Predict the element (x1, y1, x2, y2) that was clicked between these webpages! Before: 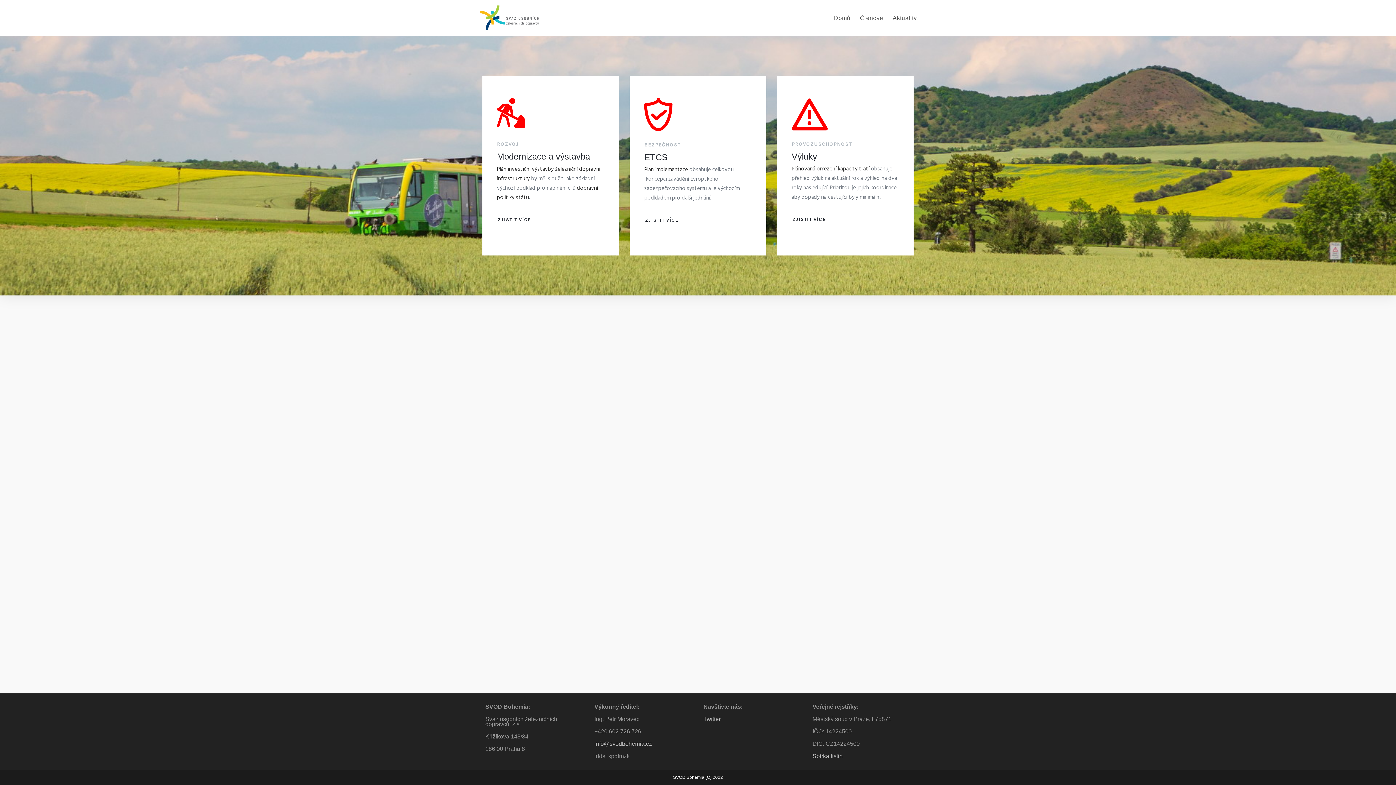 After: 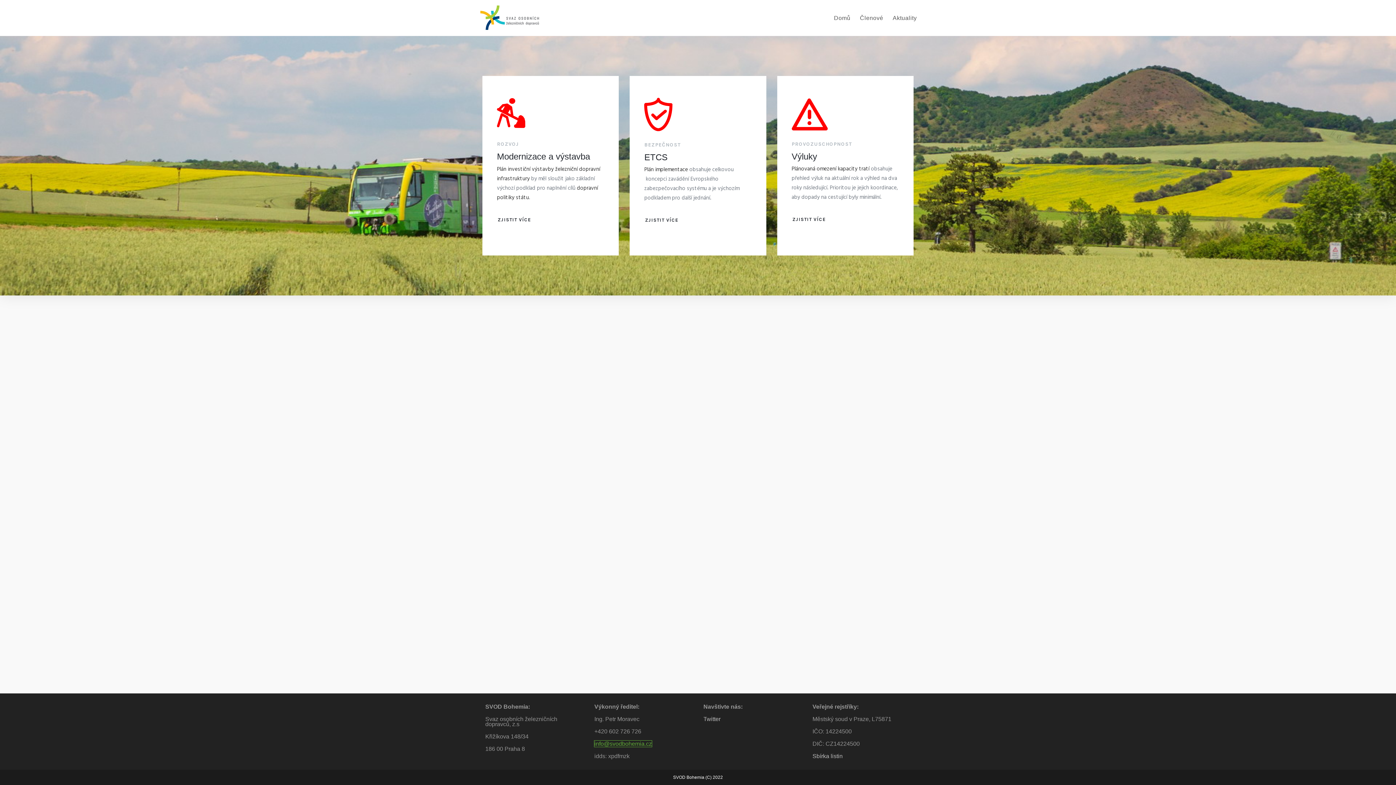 Action: bbox: (594, 741, 652, 747) label: info@svodbohemia.cz